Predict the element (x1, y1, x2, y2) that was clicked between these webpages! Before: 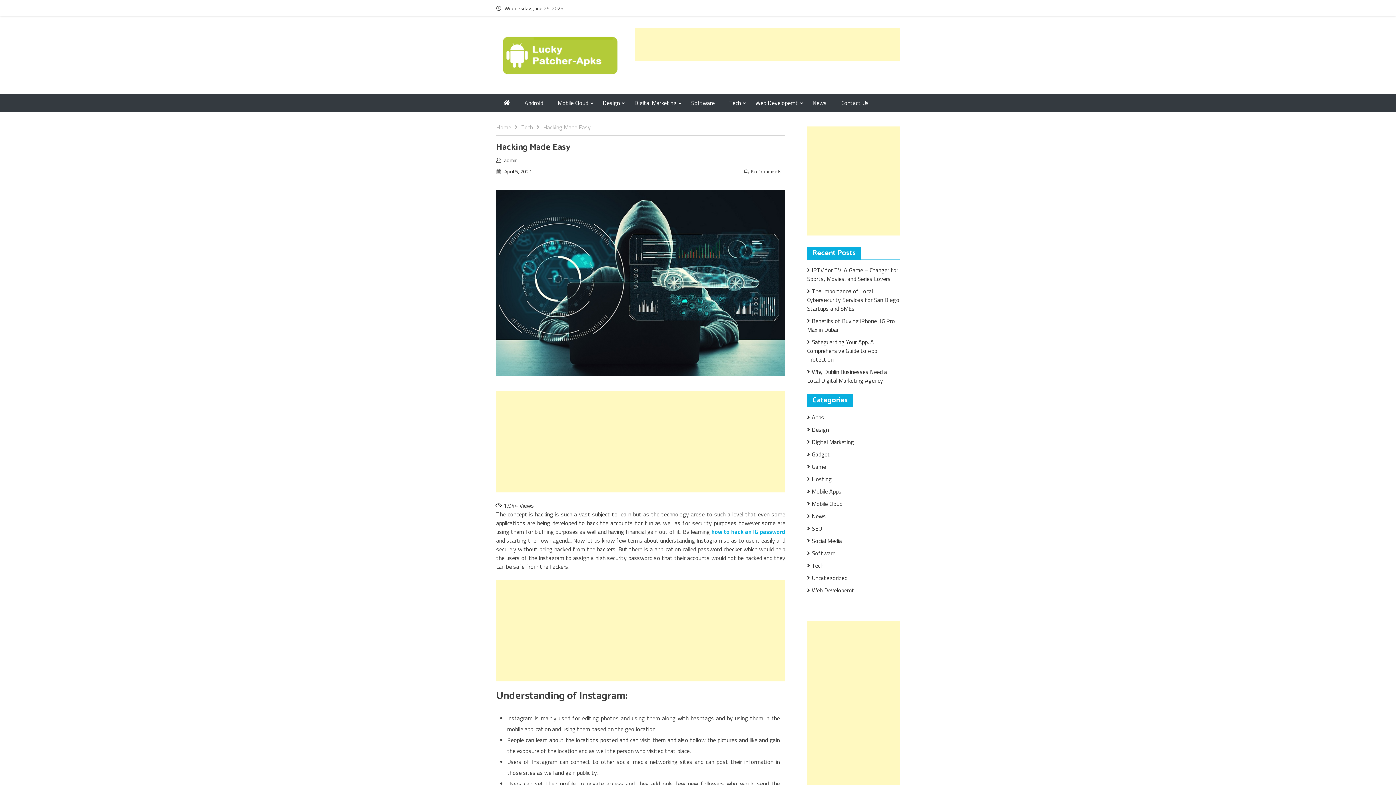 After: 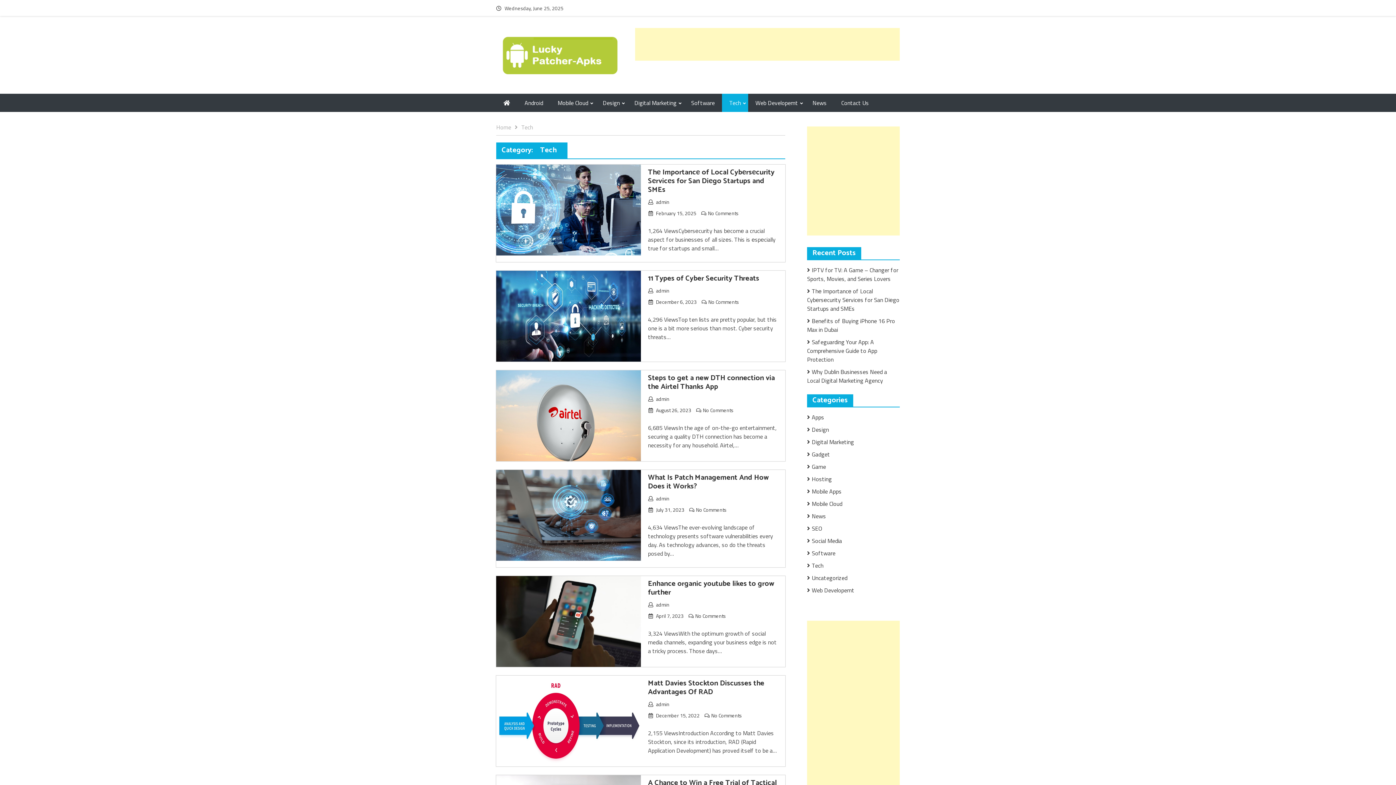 Action: label: Tech bbox: (722, 93, 748, 112)